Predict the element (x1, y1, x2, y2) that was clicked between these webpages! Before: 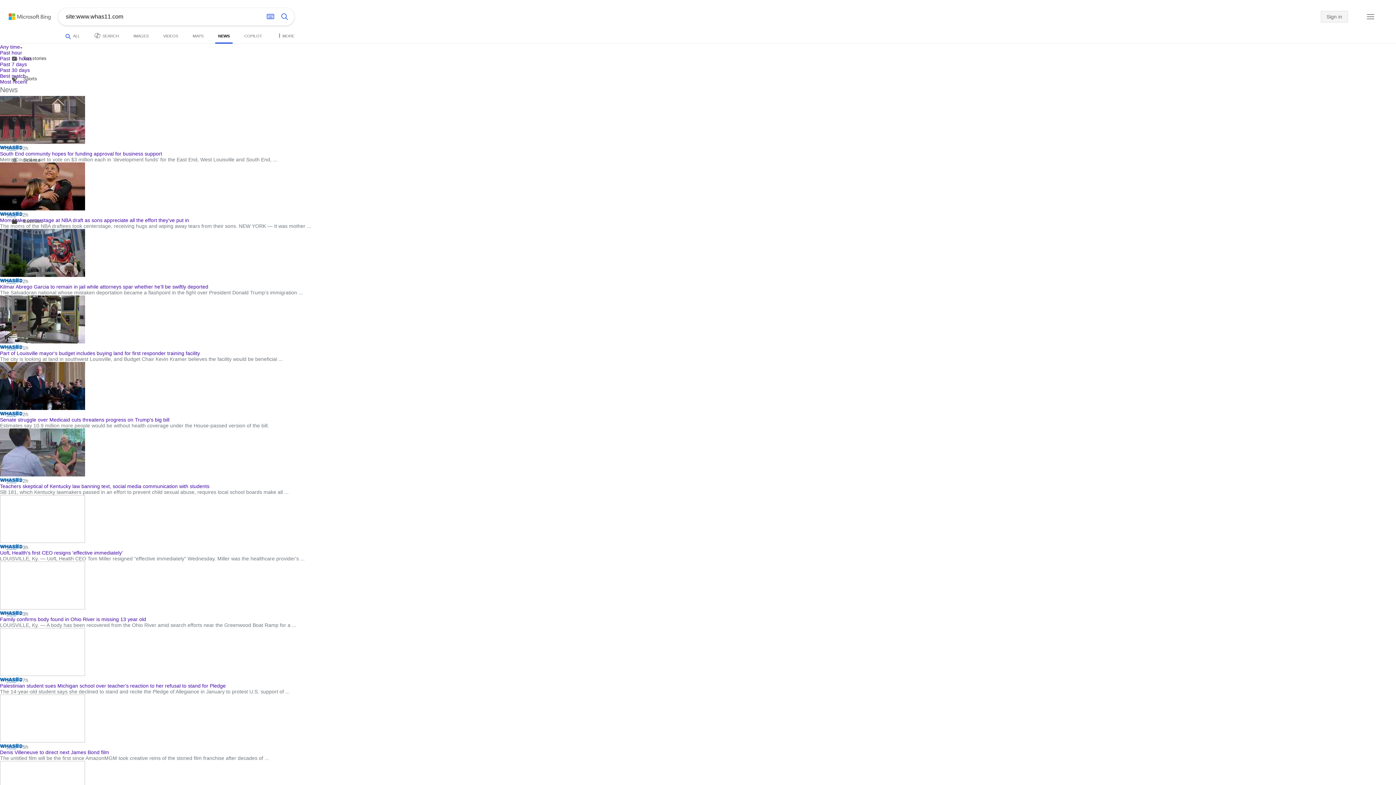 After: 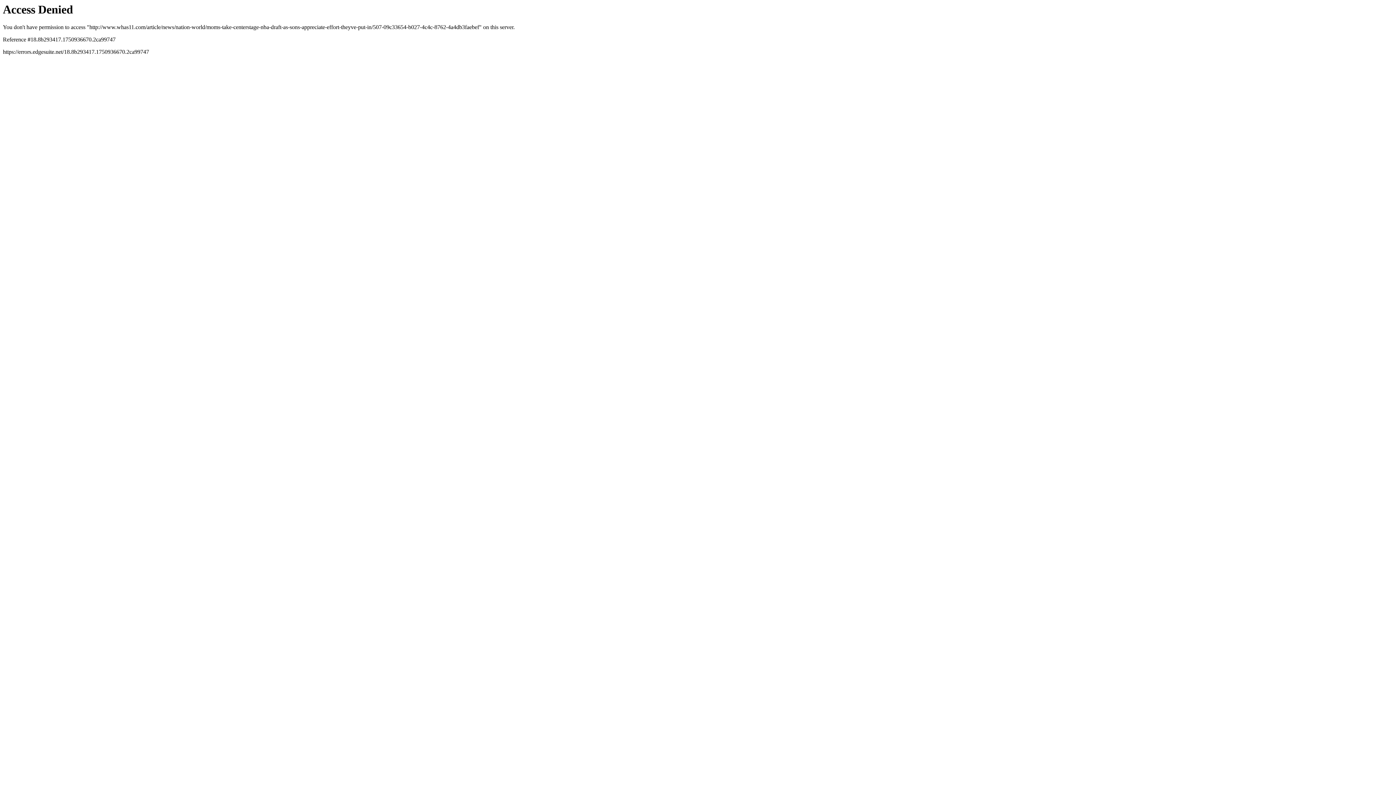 Action: label: Moms take centerstage at NBA draft as sons appreciate all the effort they've put in bbox: (0, 217, 189, 223)